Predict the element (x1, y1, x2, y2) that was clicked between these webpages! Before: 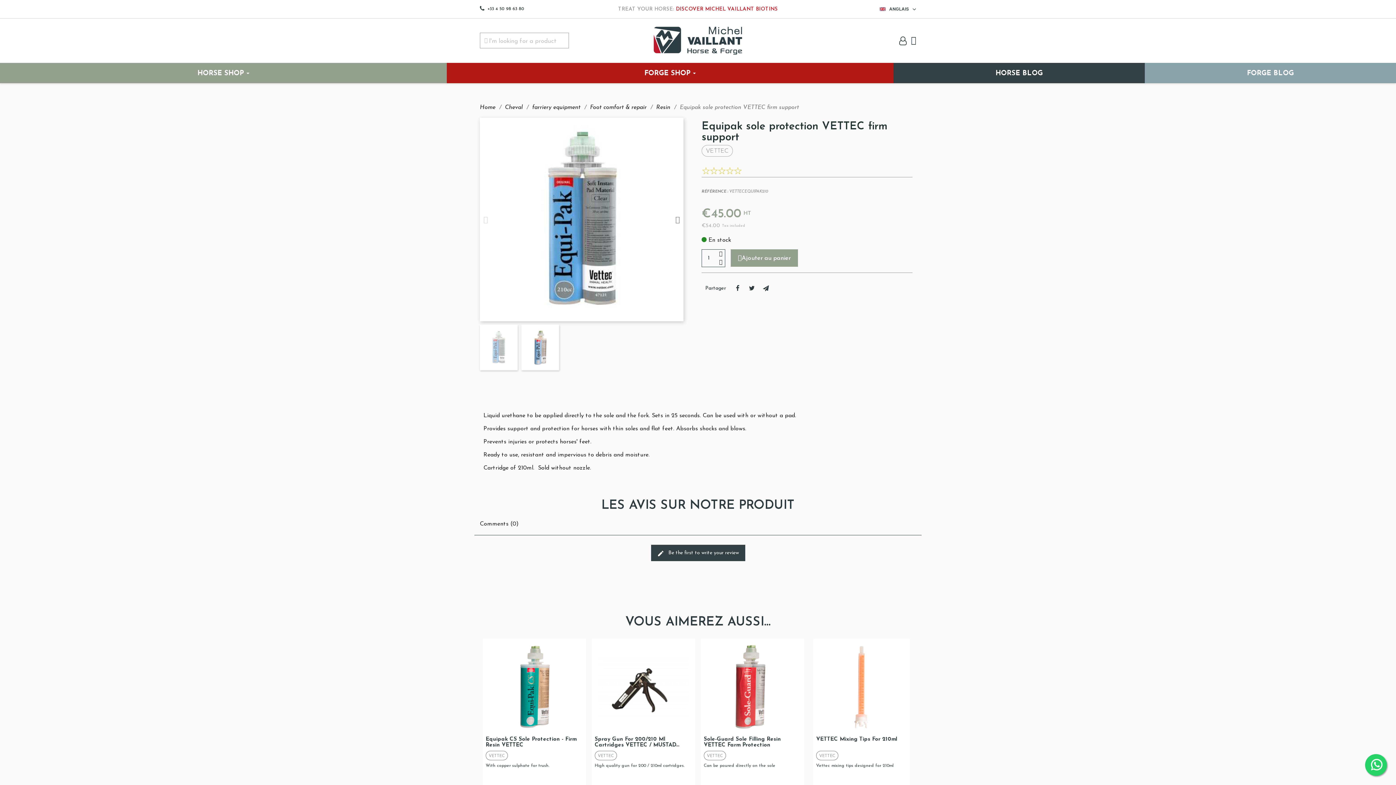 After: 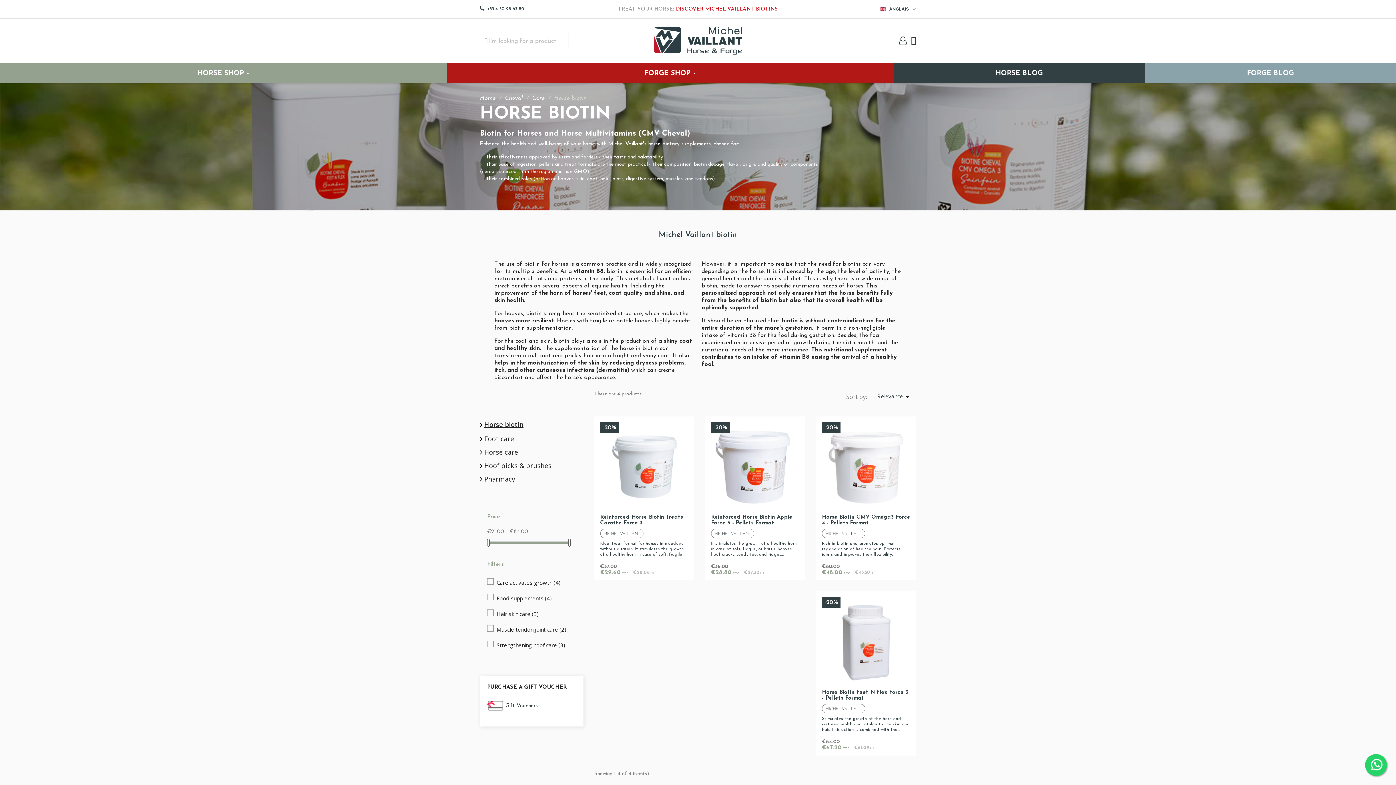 Action: label: TREAT YOUR HORSE: DISCOVER MICHEL VAILLANT BIOTINS bbox: (618, 6, 778, 12)